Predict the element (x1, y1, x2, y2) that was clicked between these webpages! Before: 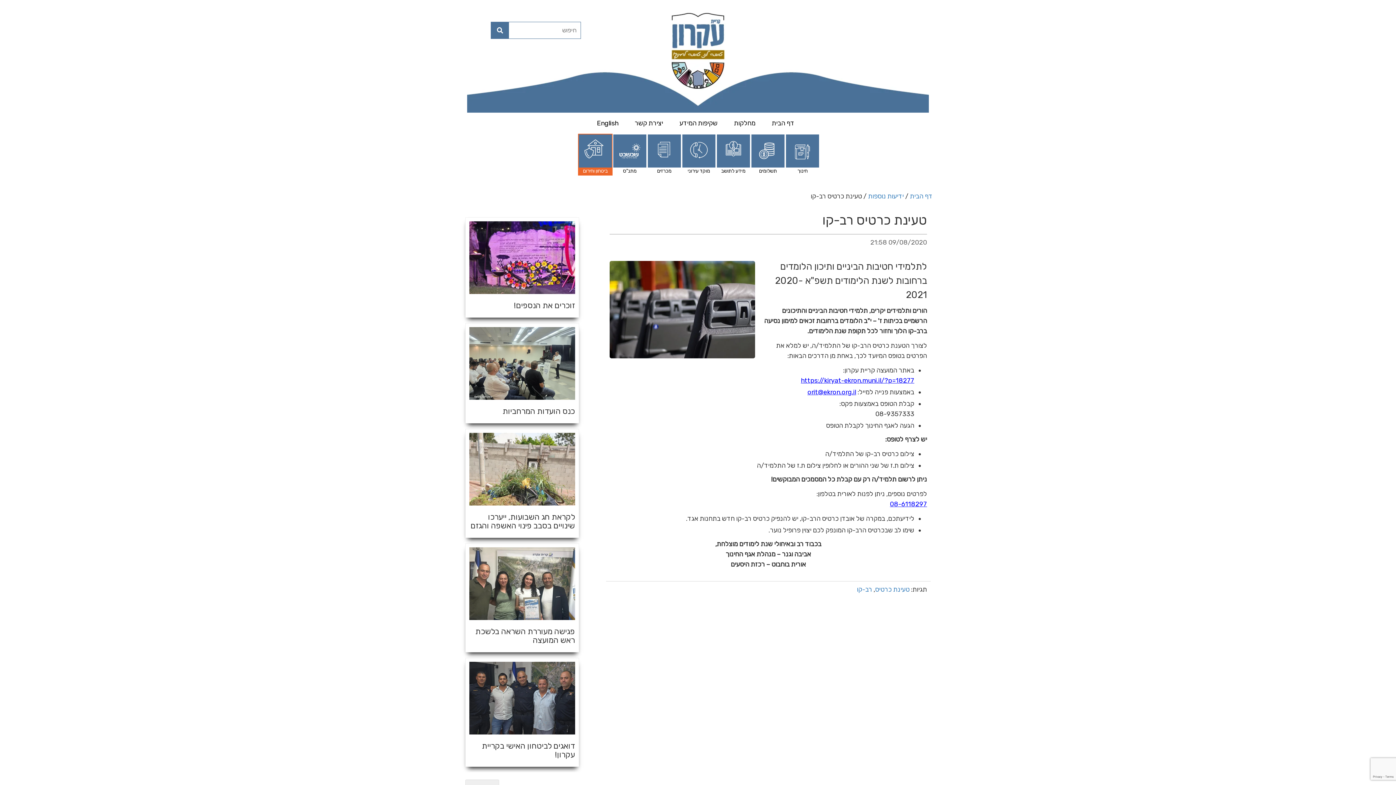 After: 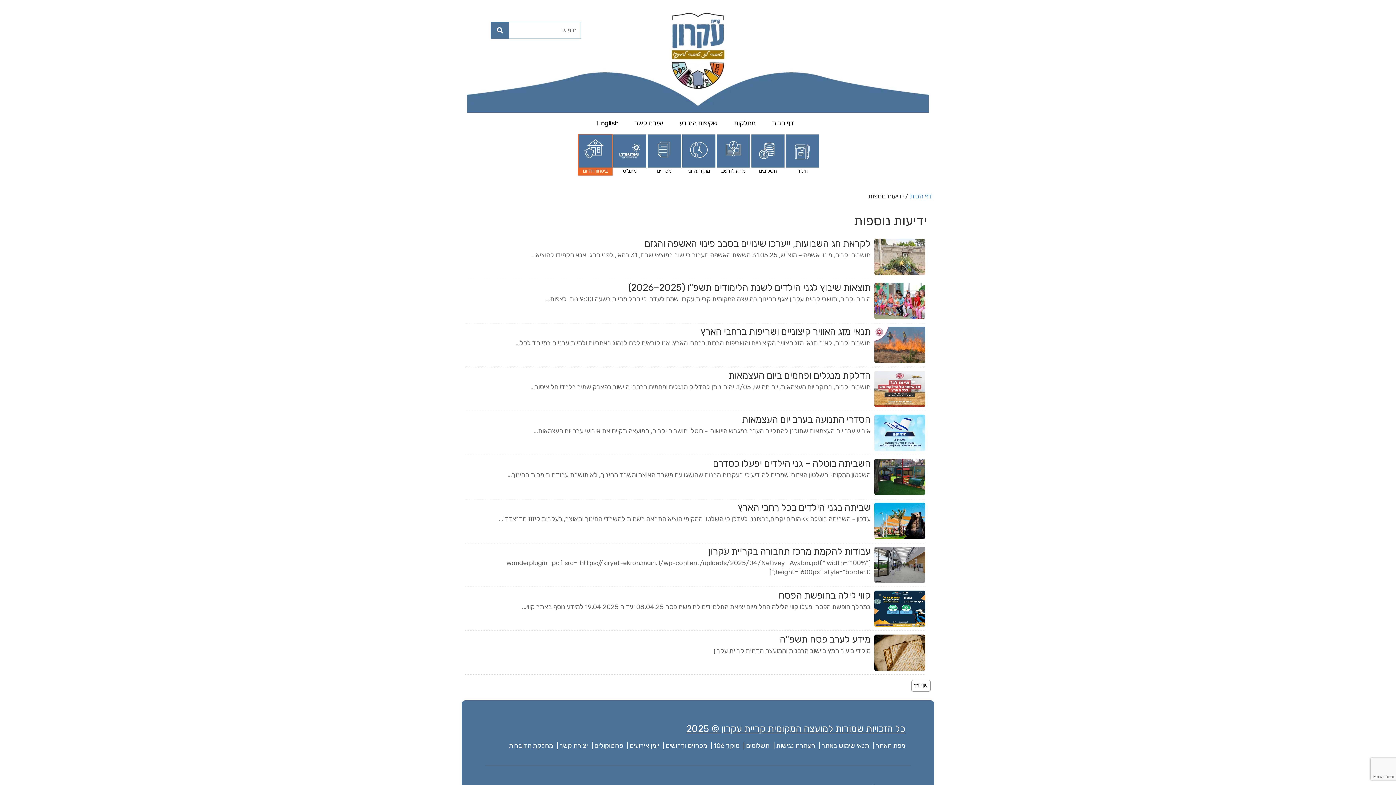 Action: label: ידיעות נוספות bbox: (868, 192, 904, 200)